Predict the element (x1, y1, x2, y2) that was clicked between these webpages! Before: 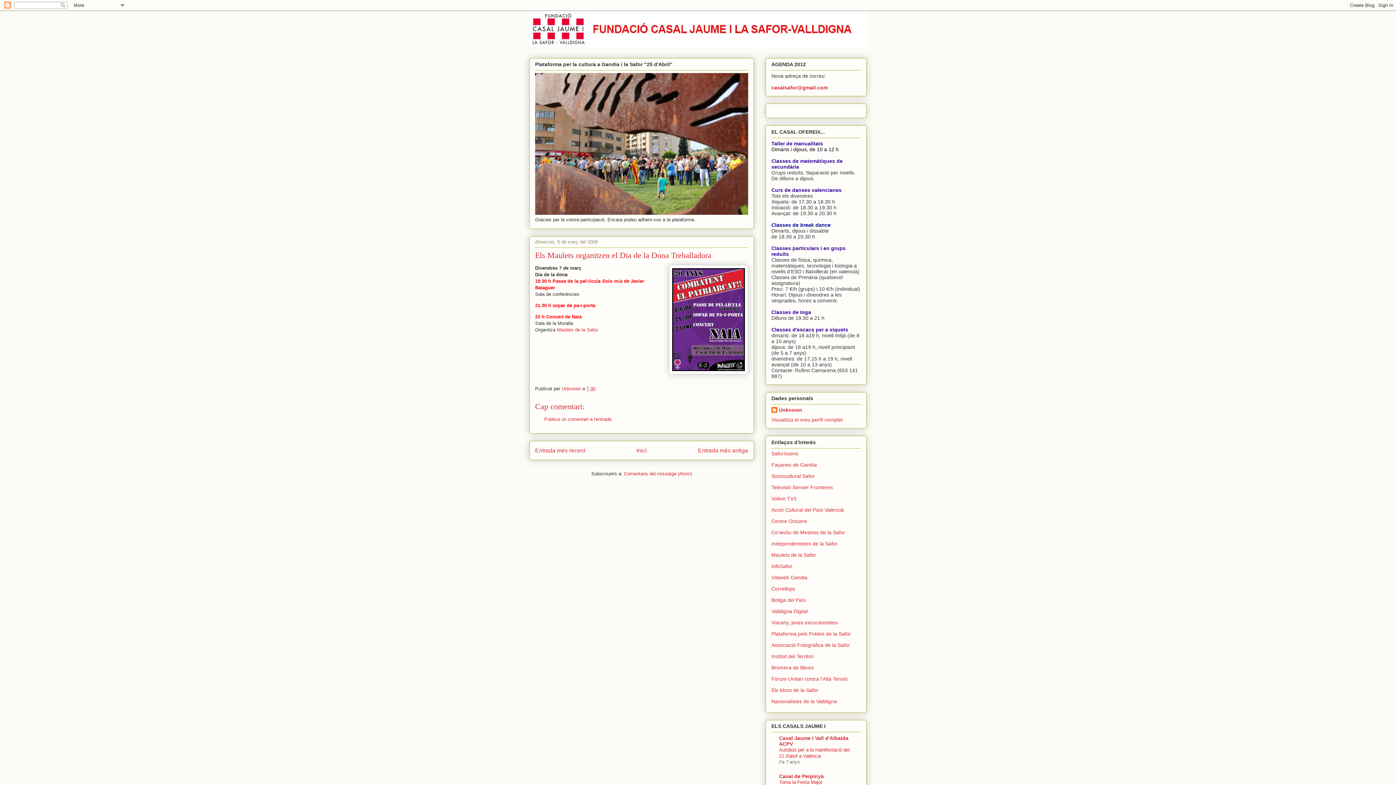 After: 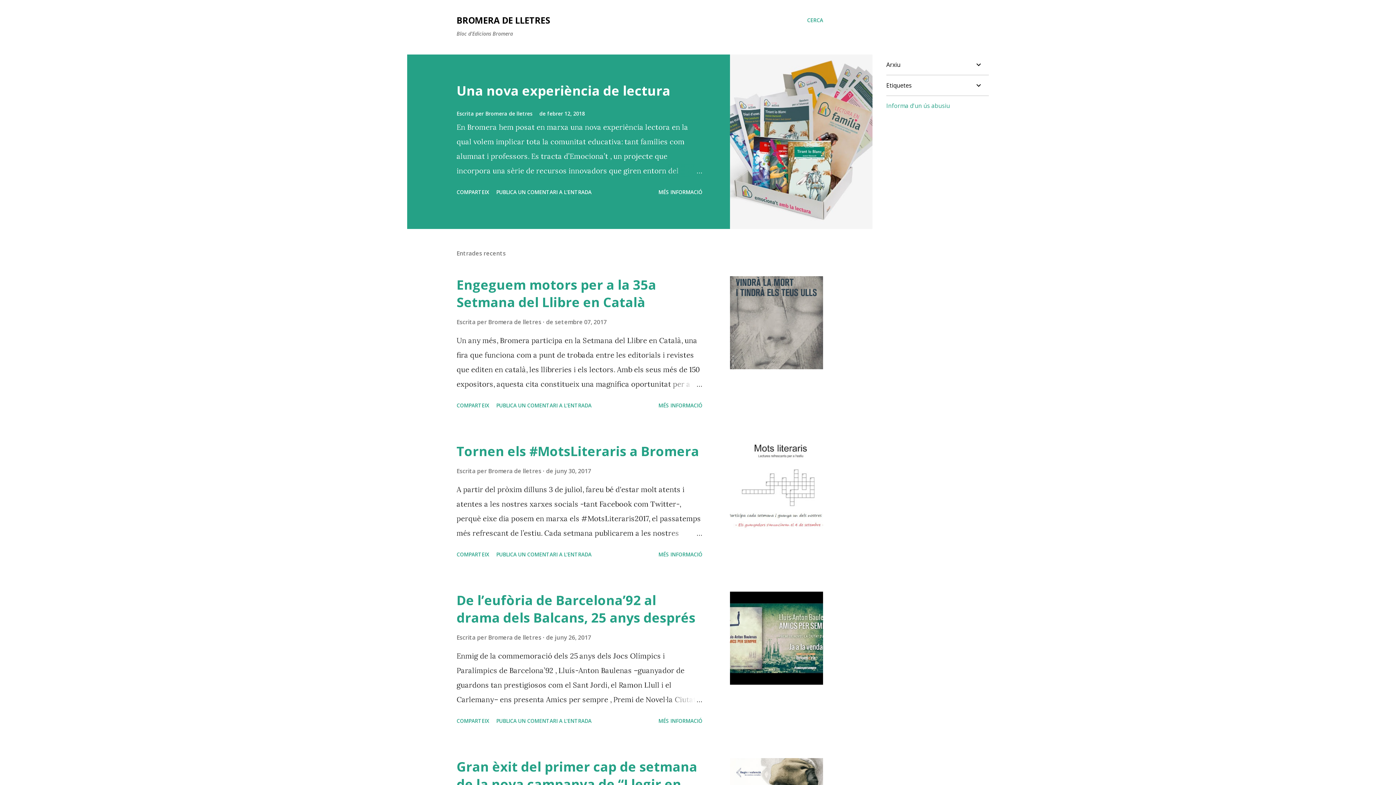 Action: bbox: (771, 664, 813, 670) label: Bromera de llibres